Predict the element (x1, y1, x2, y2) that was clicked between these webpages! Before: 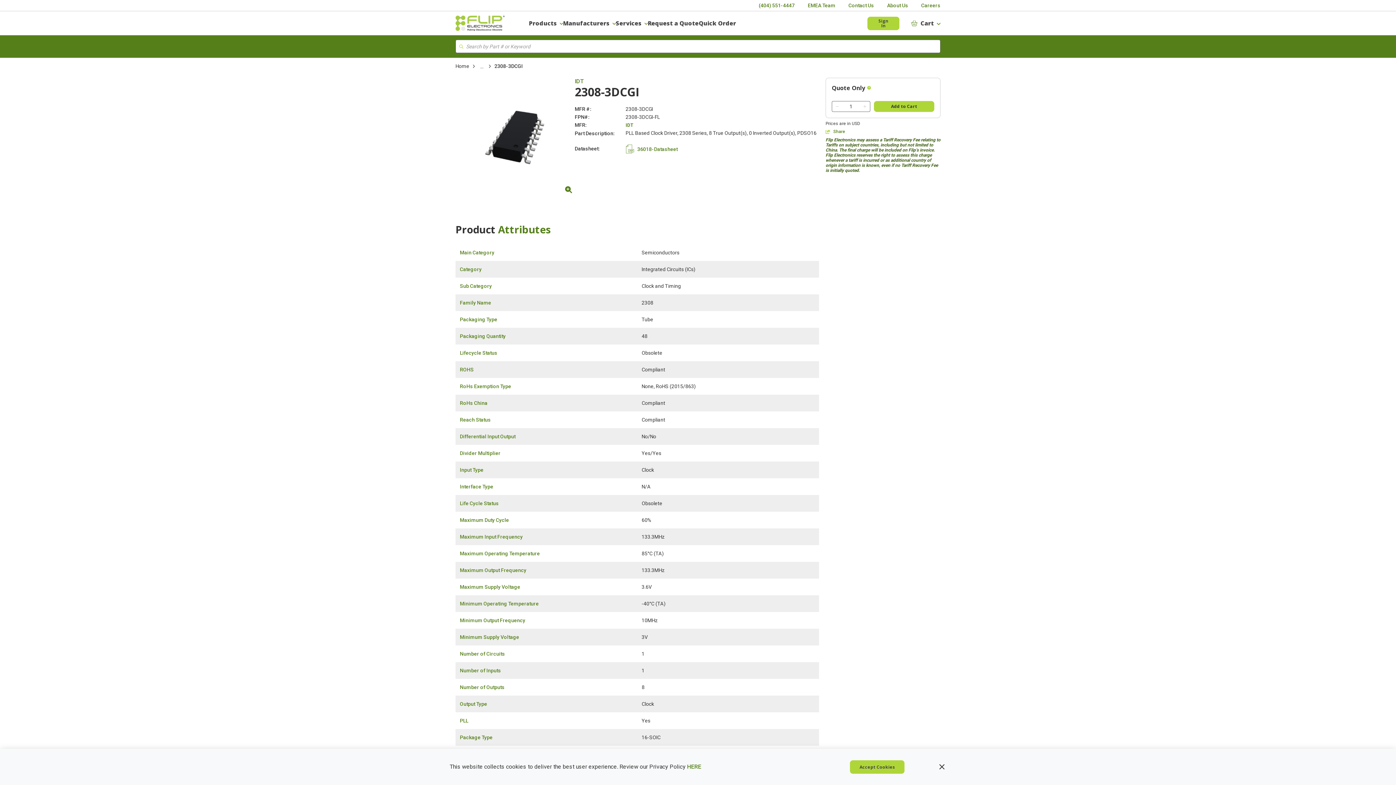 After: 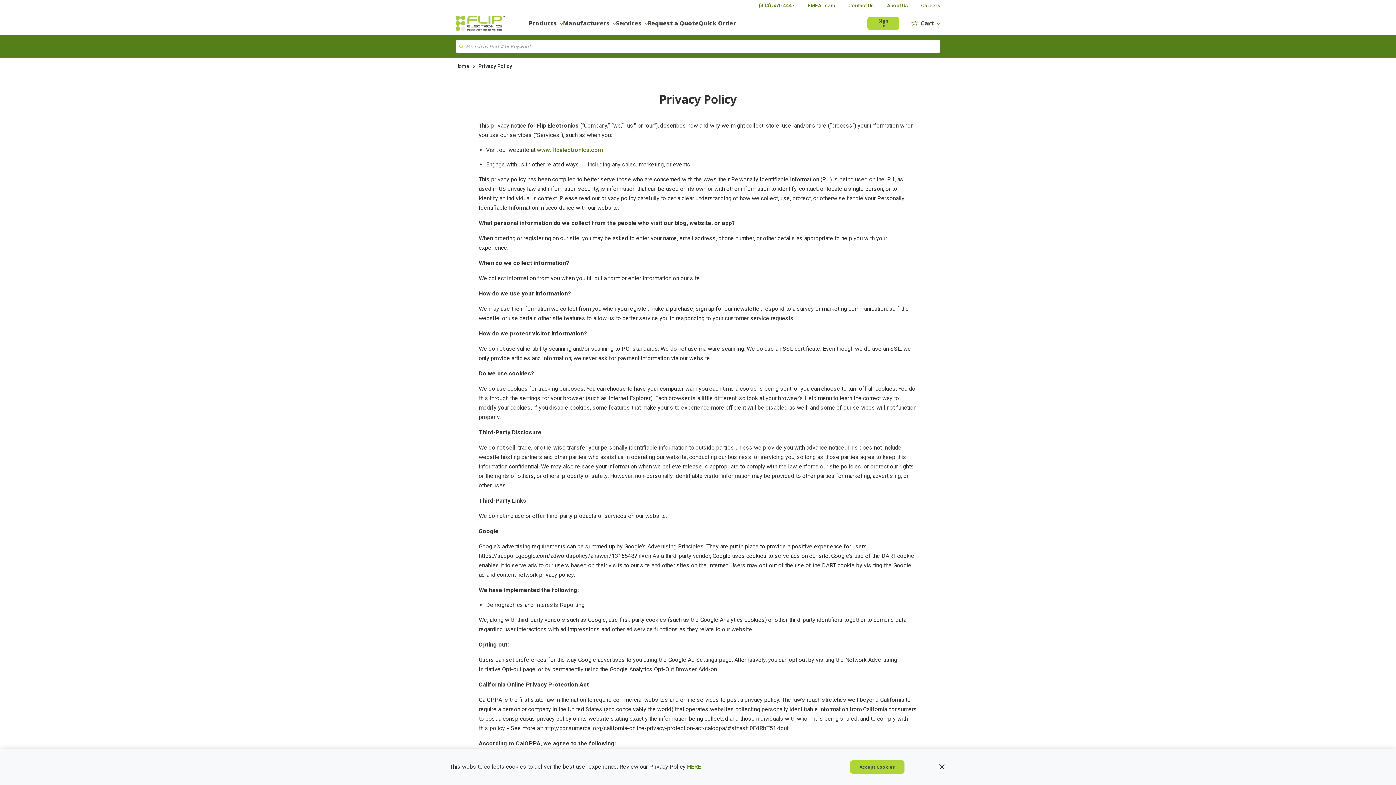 Action: bbox: (687, 763, 701, 770) label: HERE